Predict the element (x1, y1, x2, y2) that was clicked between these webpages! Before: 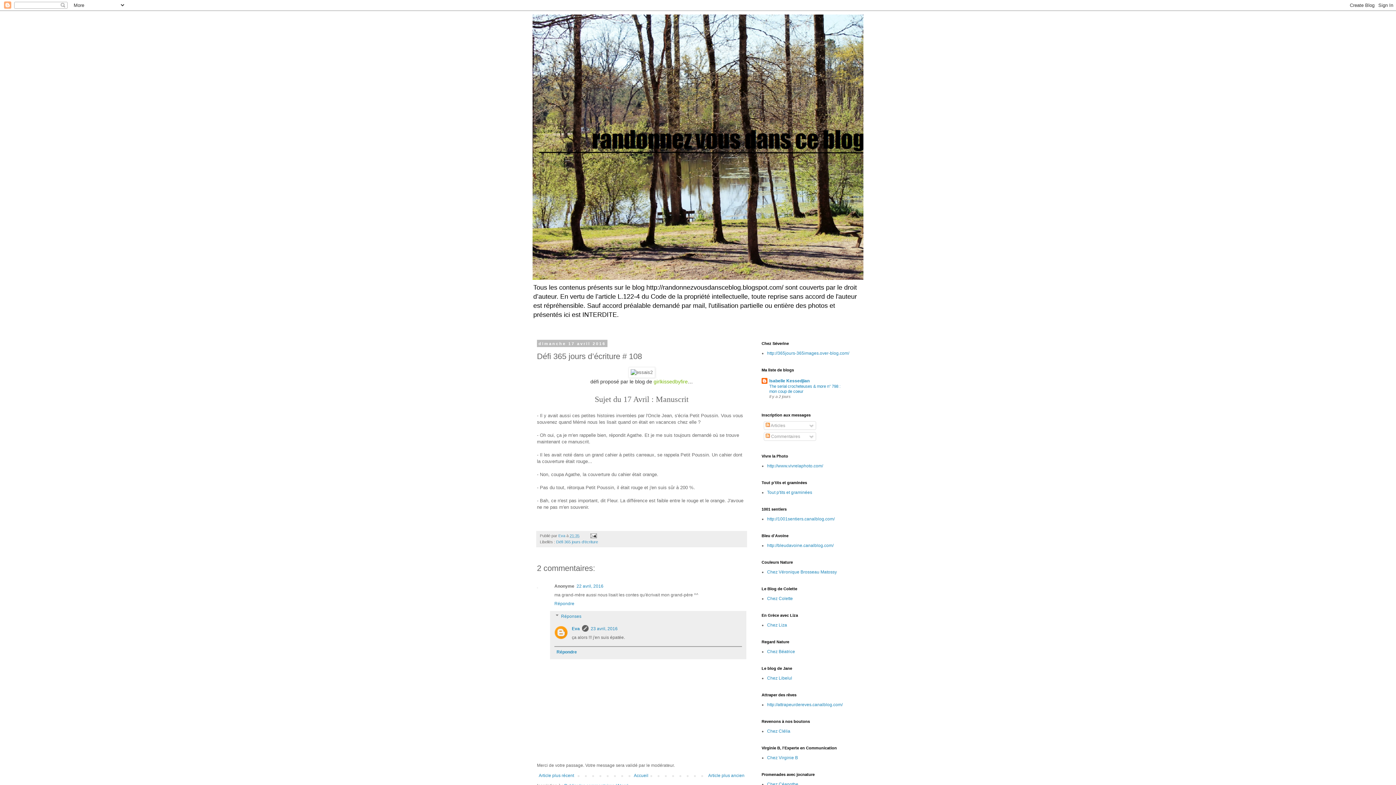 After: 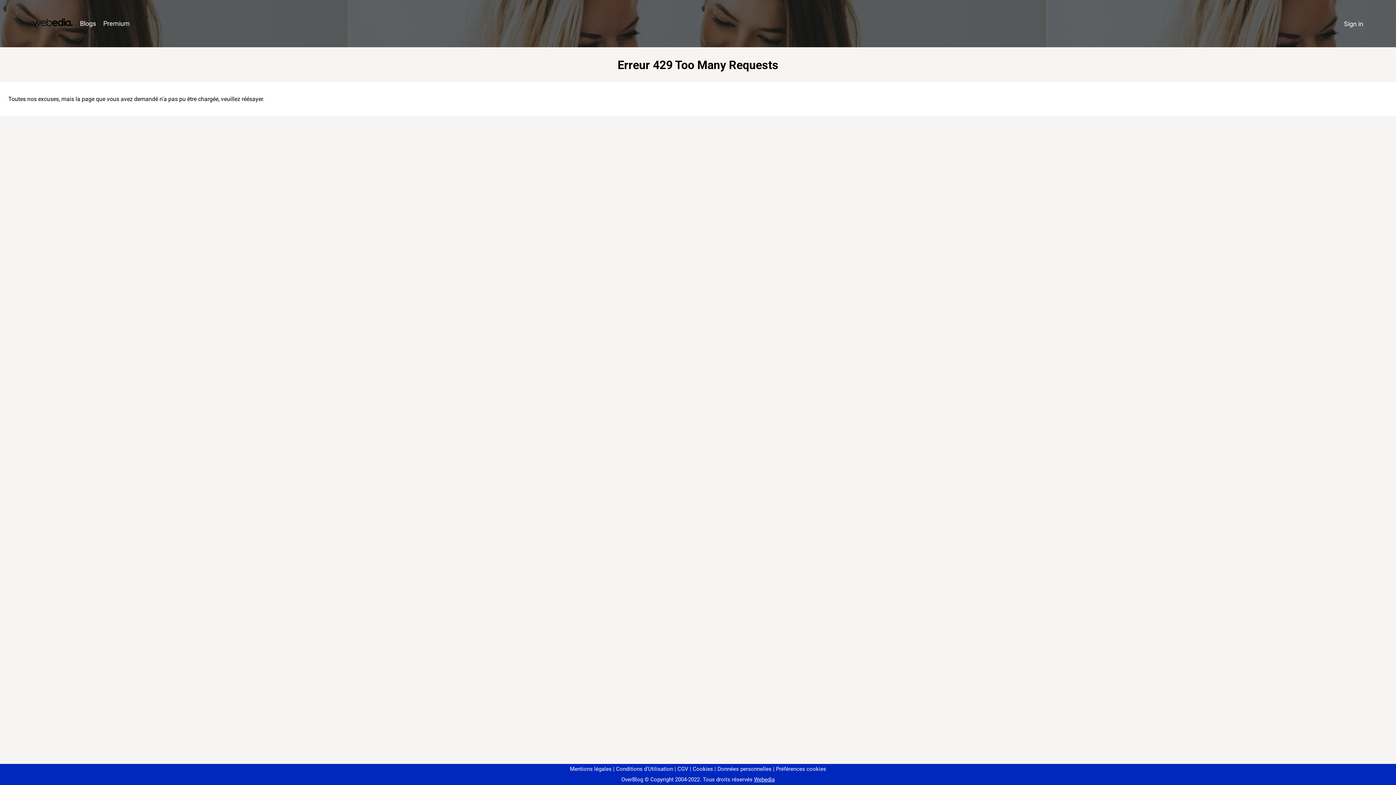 Action: bbox: (767, 569, 837, 574) label: Chez Véronique Brosseau Matossy